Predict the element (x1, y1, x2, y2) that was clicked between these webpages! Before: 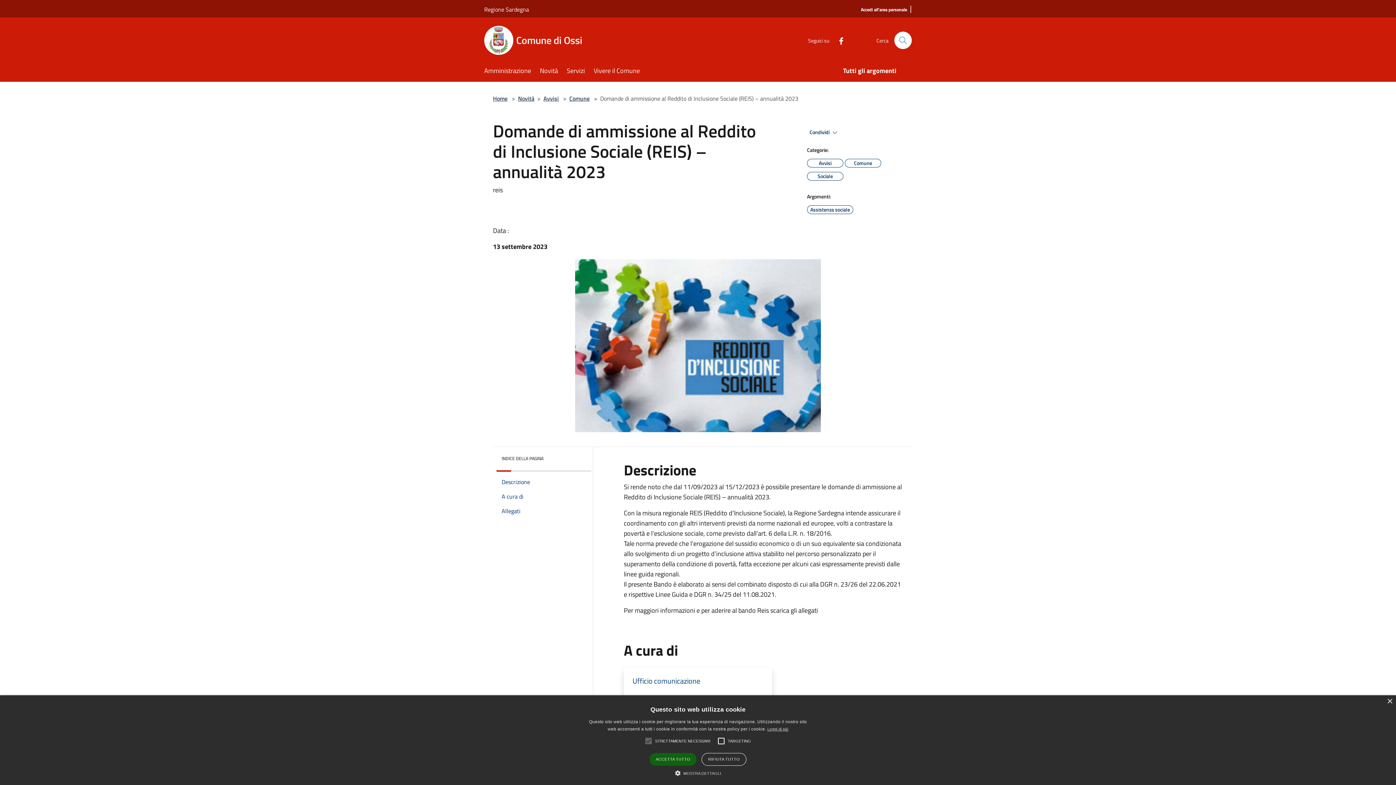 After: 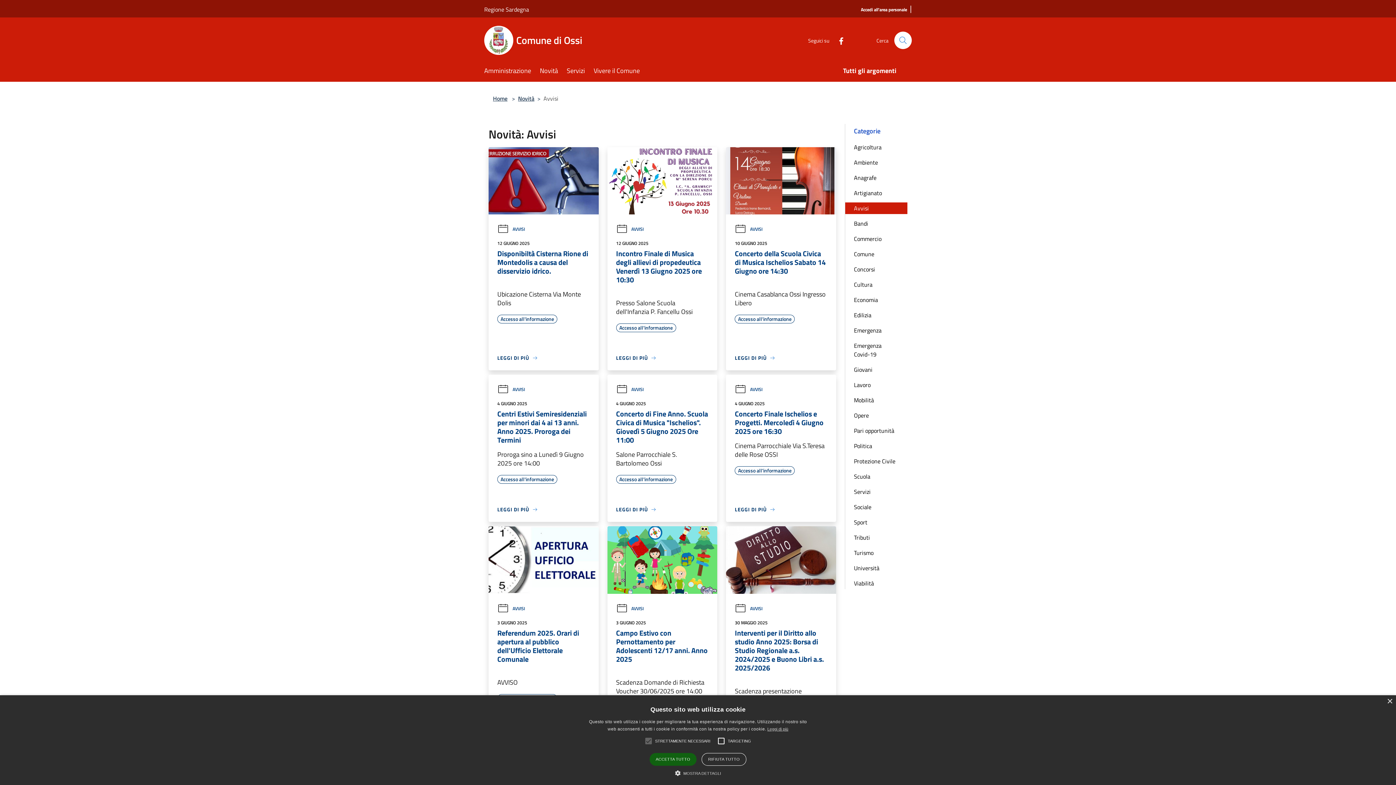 Action: label: Avvisi bbox: (807, 159, 843, 168)